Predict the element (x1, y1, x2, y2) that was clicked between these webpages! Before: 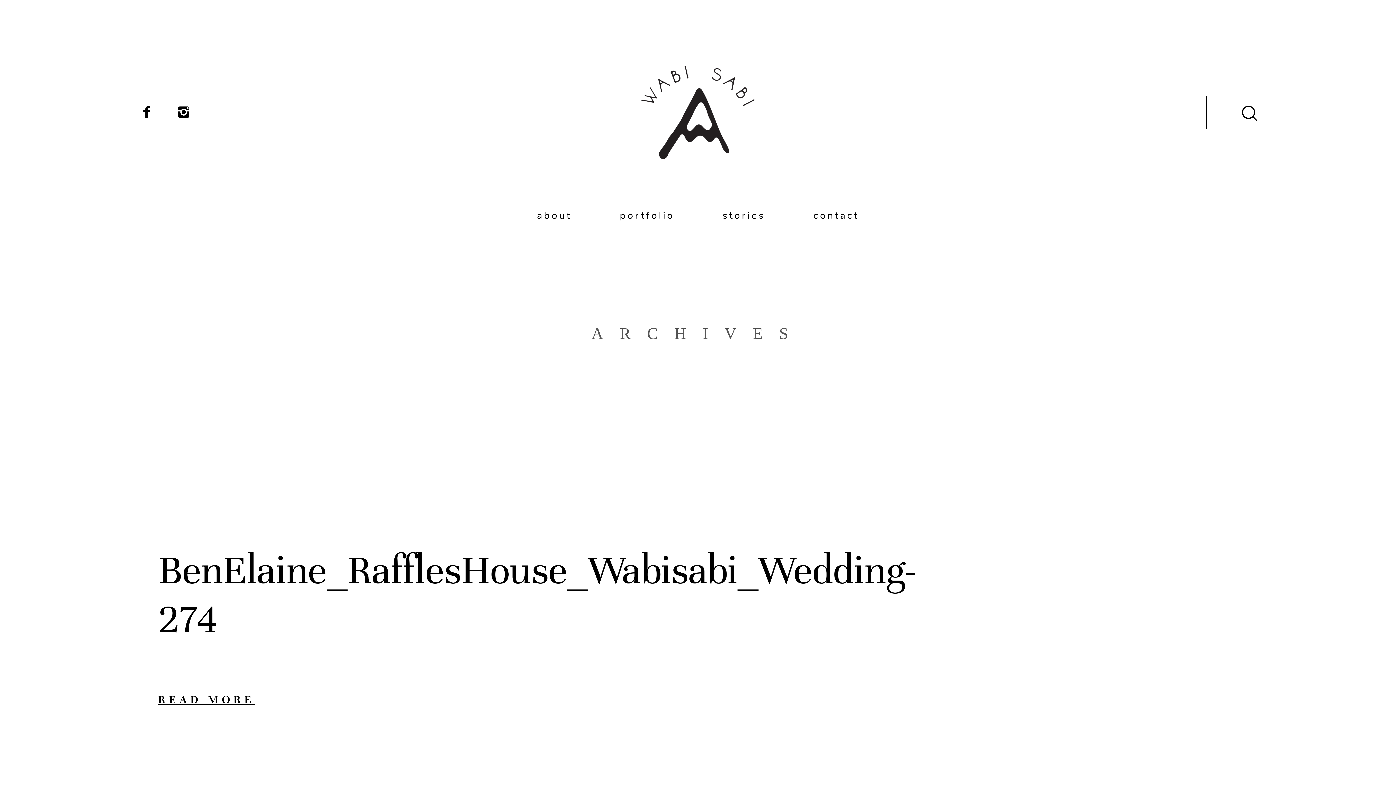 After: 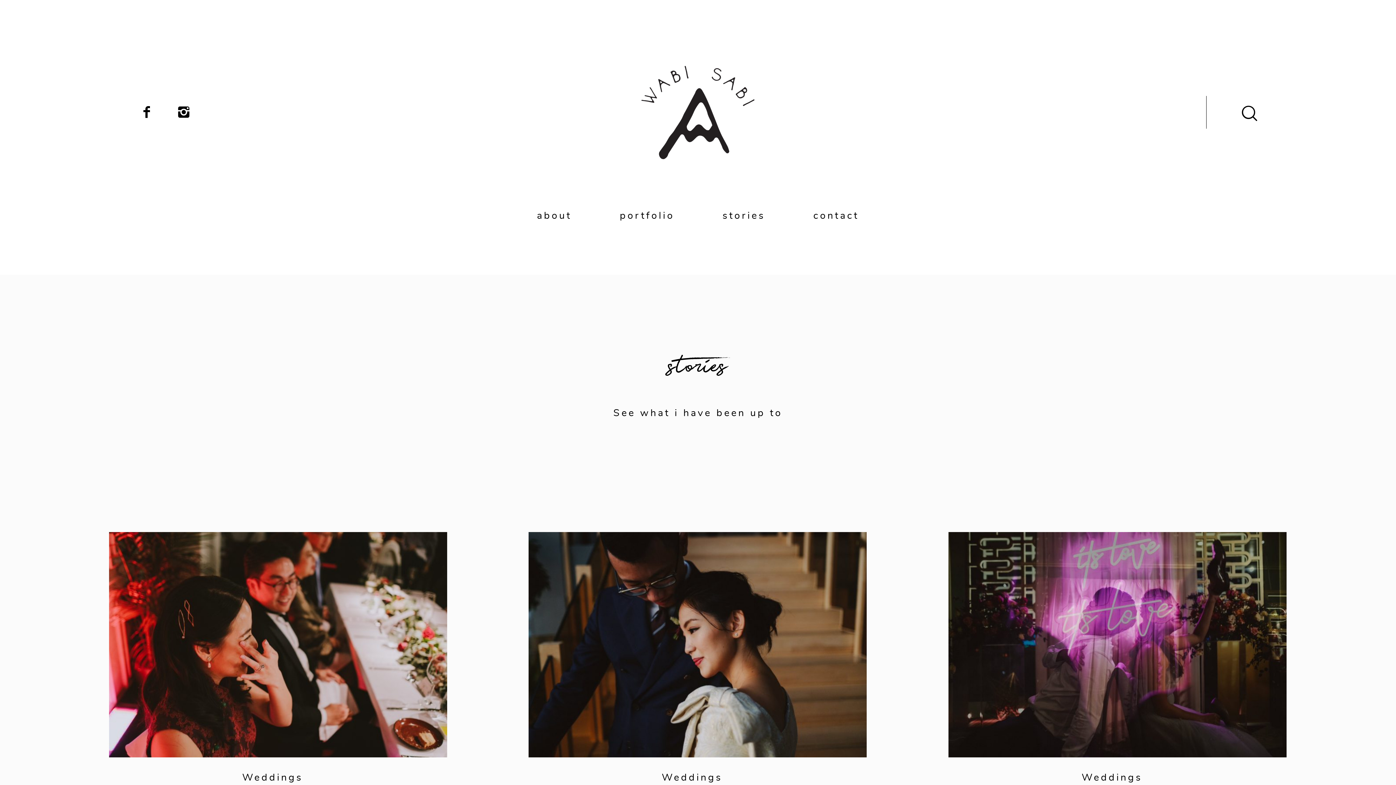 Action: bbox: (722, 206, 765, 225) label: stories